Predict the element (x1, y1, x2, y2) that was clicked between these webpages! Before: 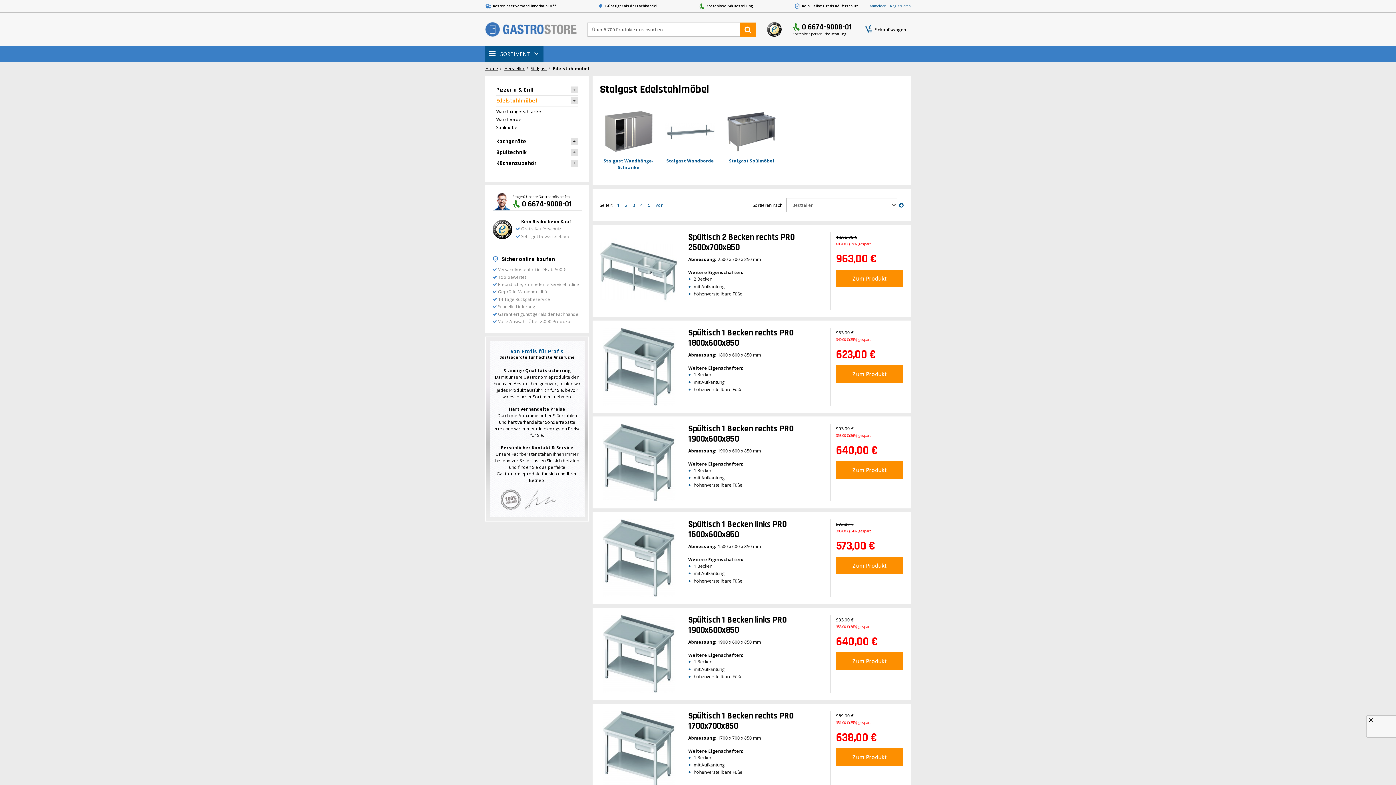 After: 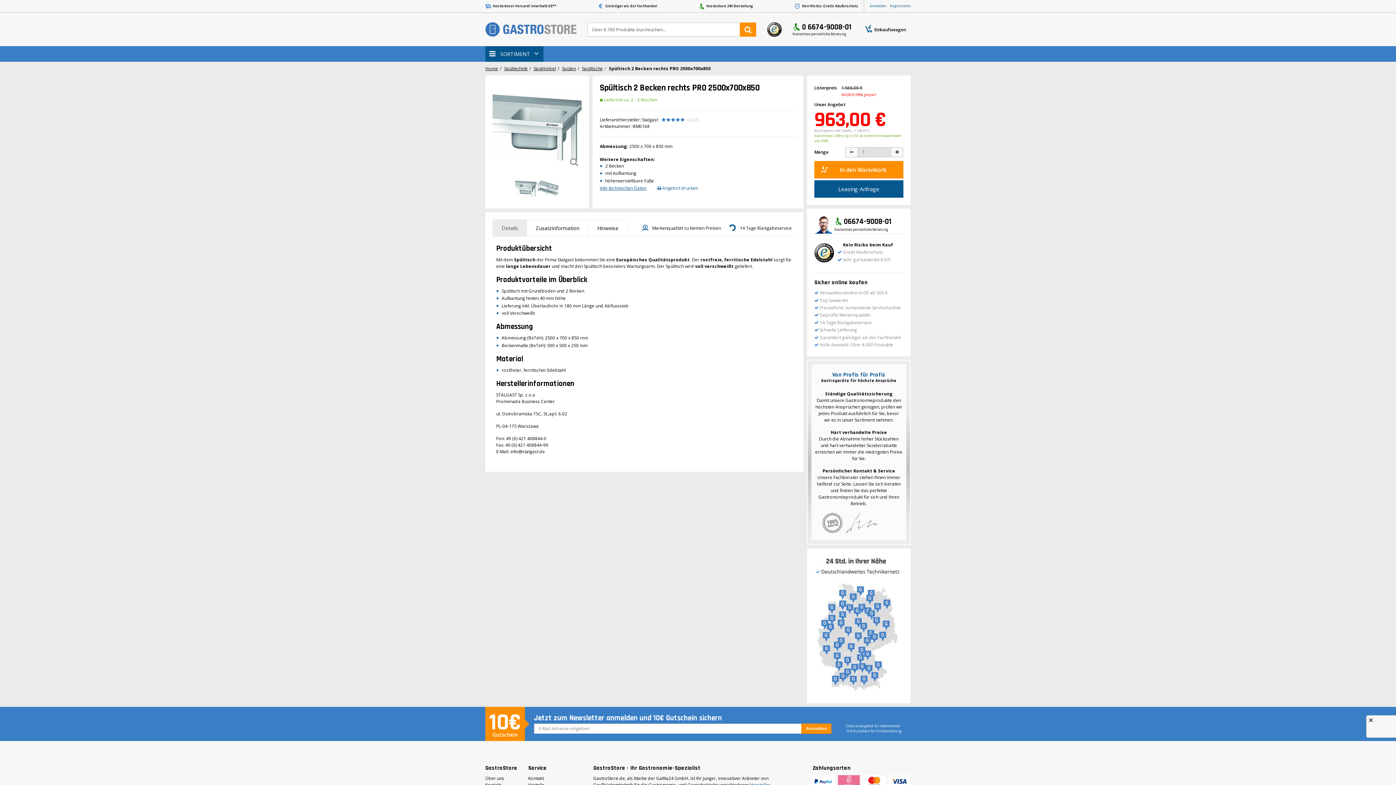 Action: label: Spültisch 2 Becken rechts PRO 2500x700x850 bbox: (688, 232, 795, 253)